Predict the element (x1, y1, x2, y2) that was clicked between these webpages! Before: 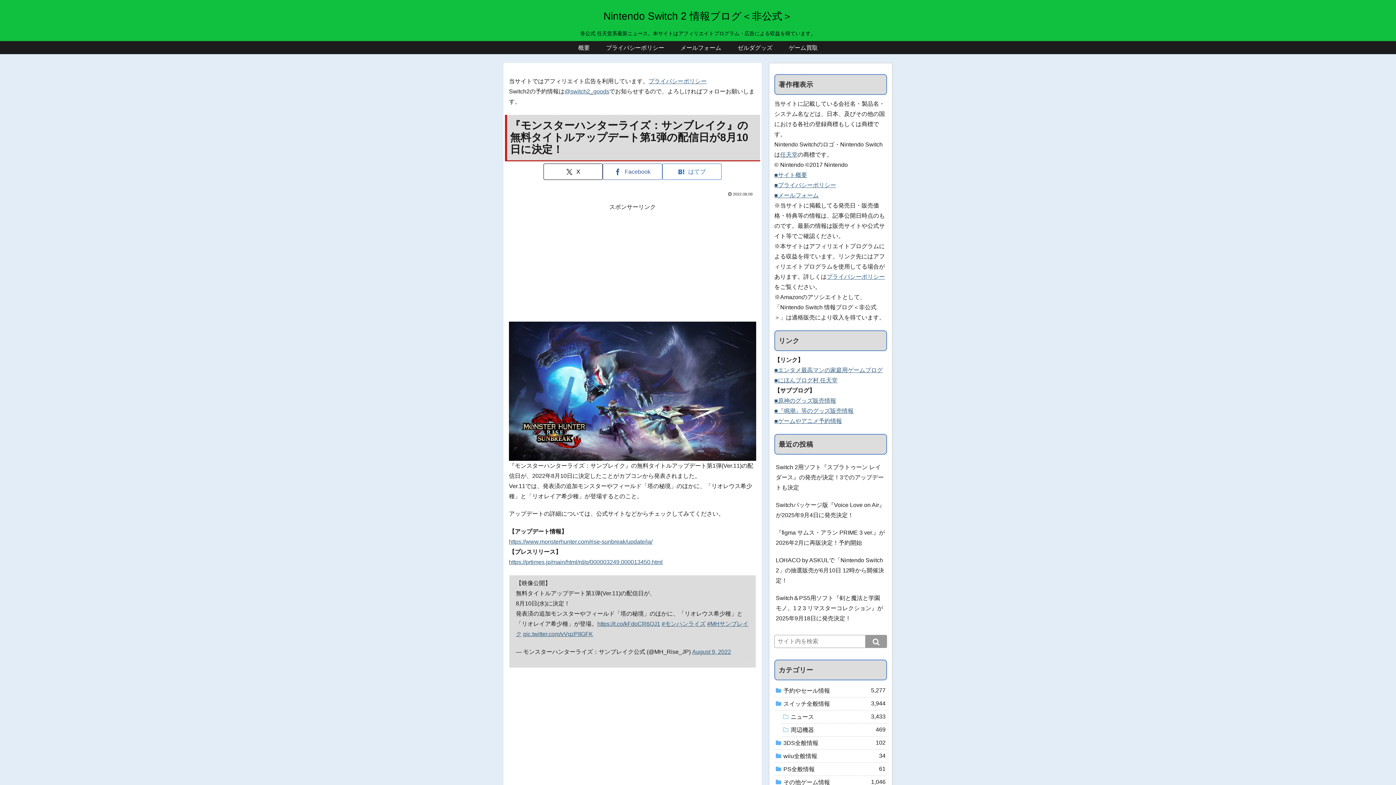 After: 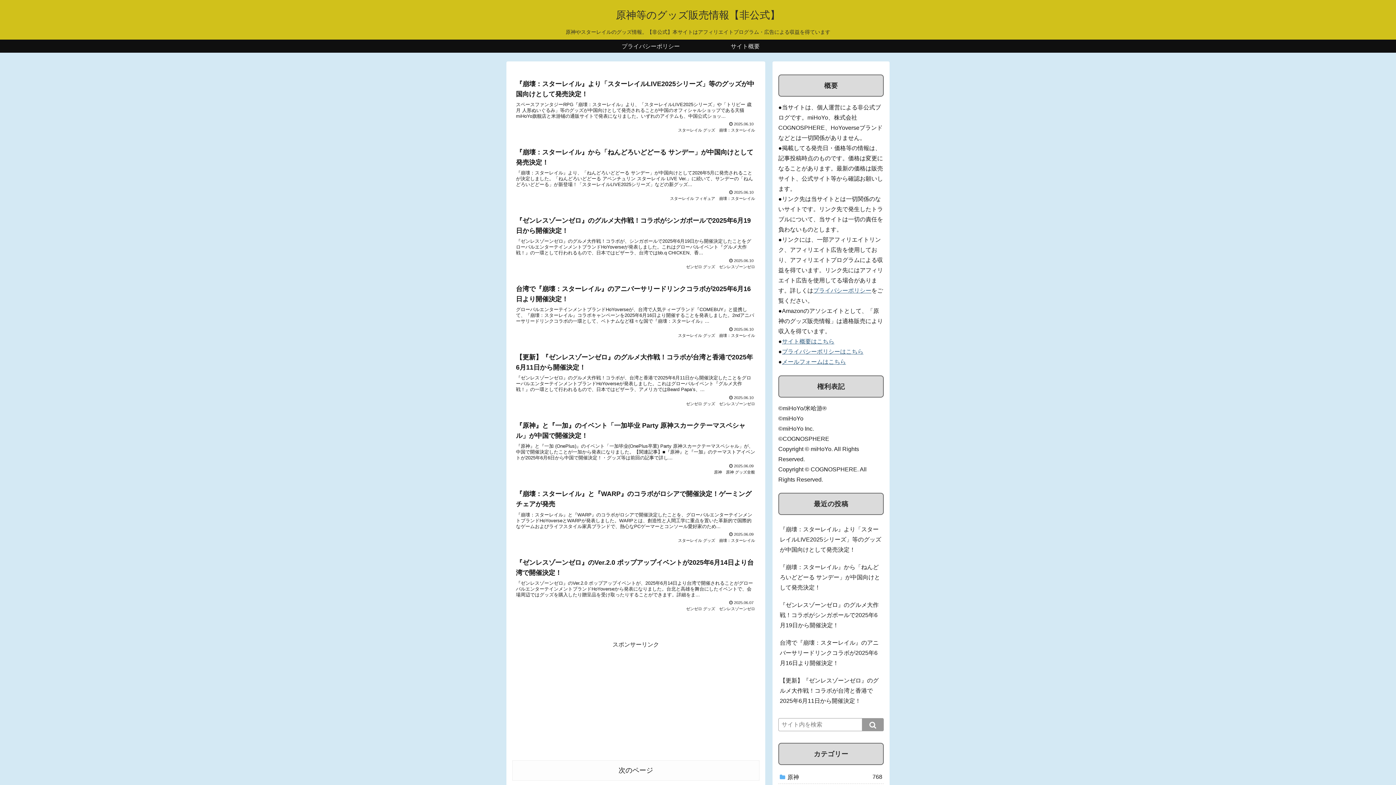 Action: label: ■原神のグッズ販売情報 bbox: (774, 397, 836, 404)